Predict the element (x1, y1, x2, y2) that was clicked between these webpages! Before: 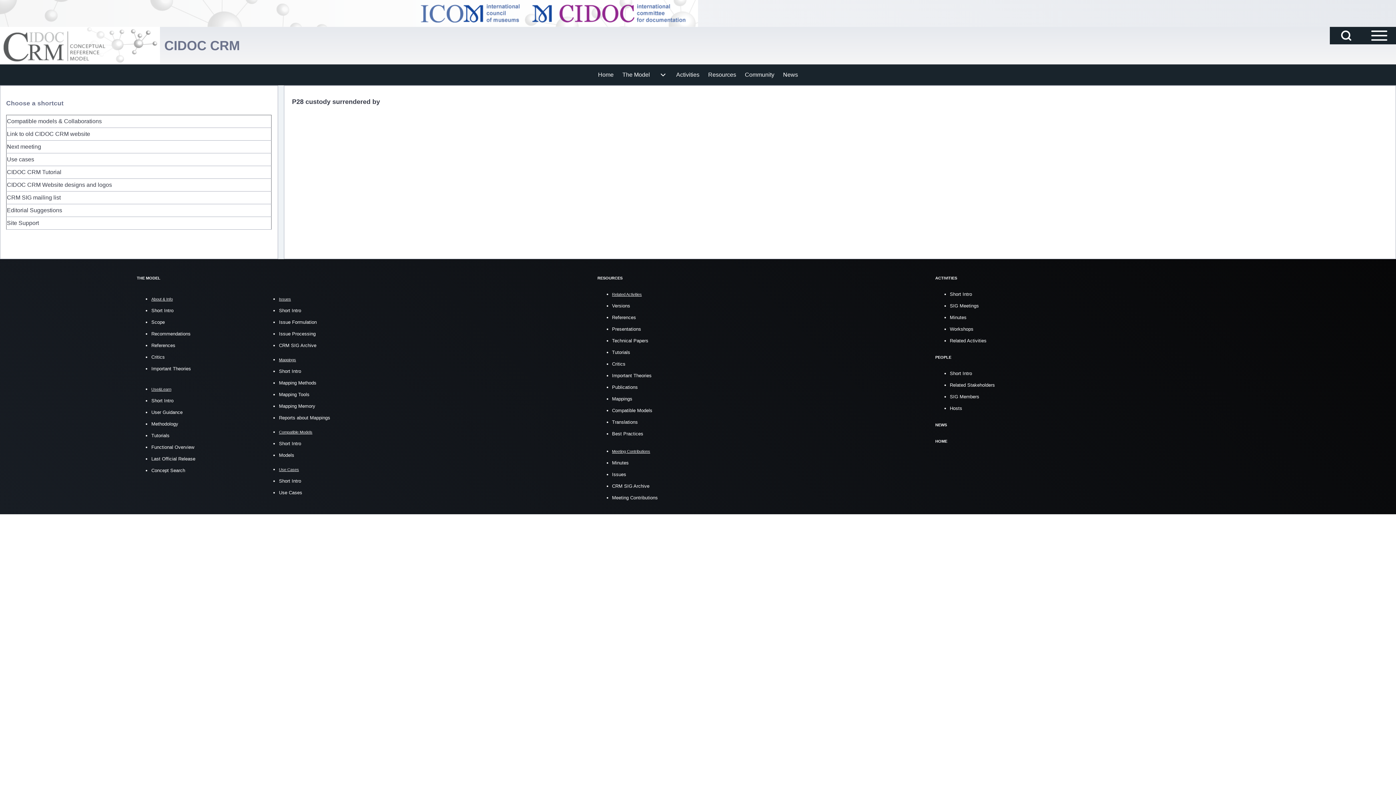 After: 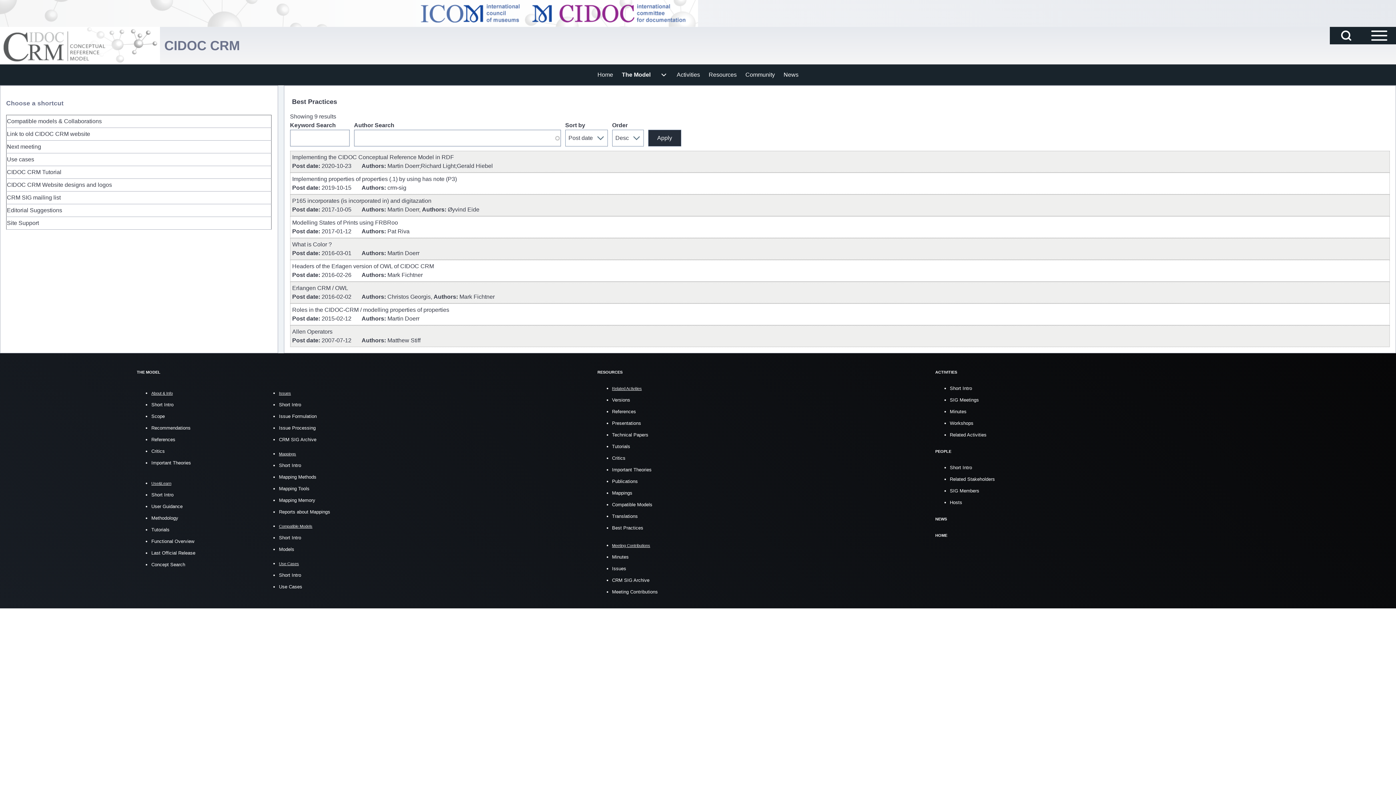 Action: label: Best Practices bbox: (612, 431, 643, 436)